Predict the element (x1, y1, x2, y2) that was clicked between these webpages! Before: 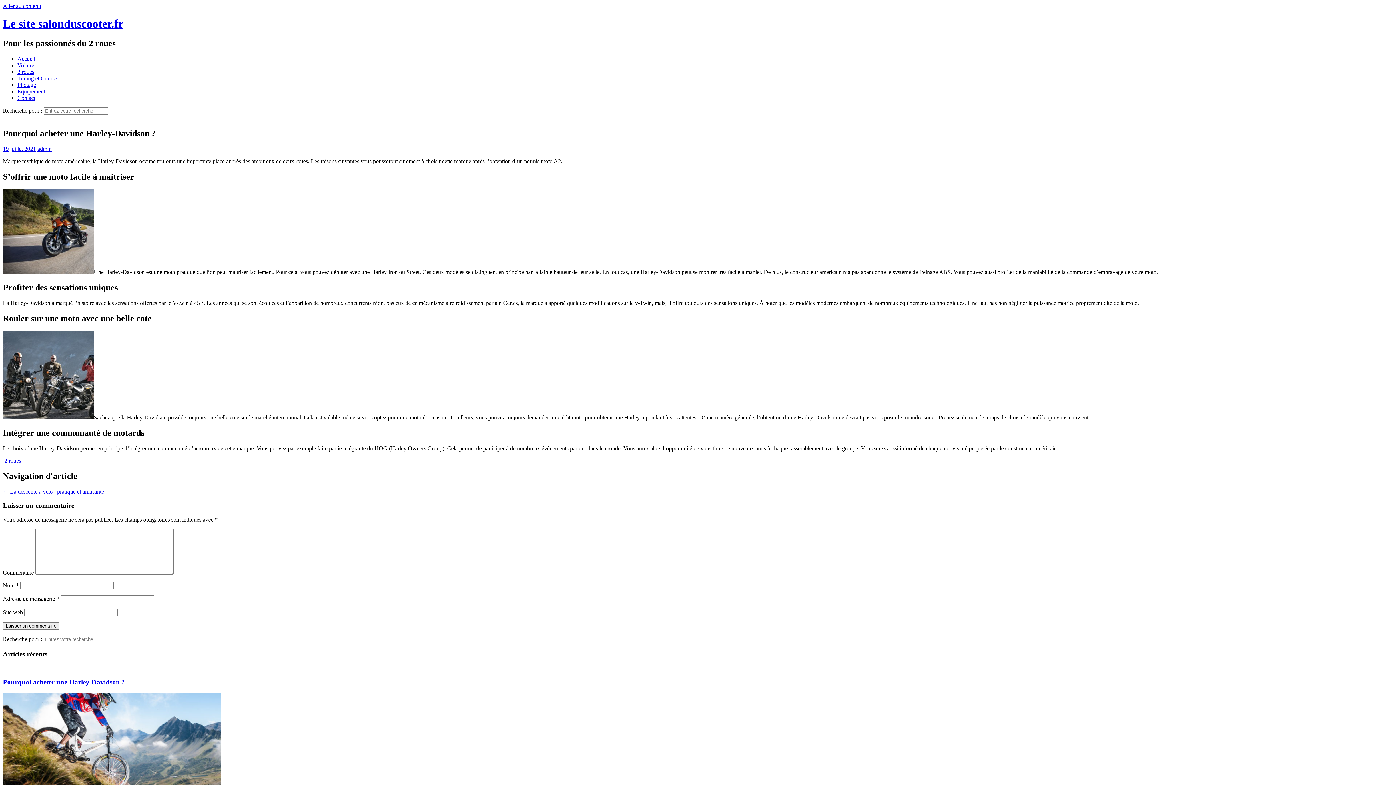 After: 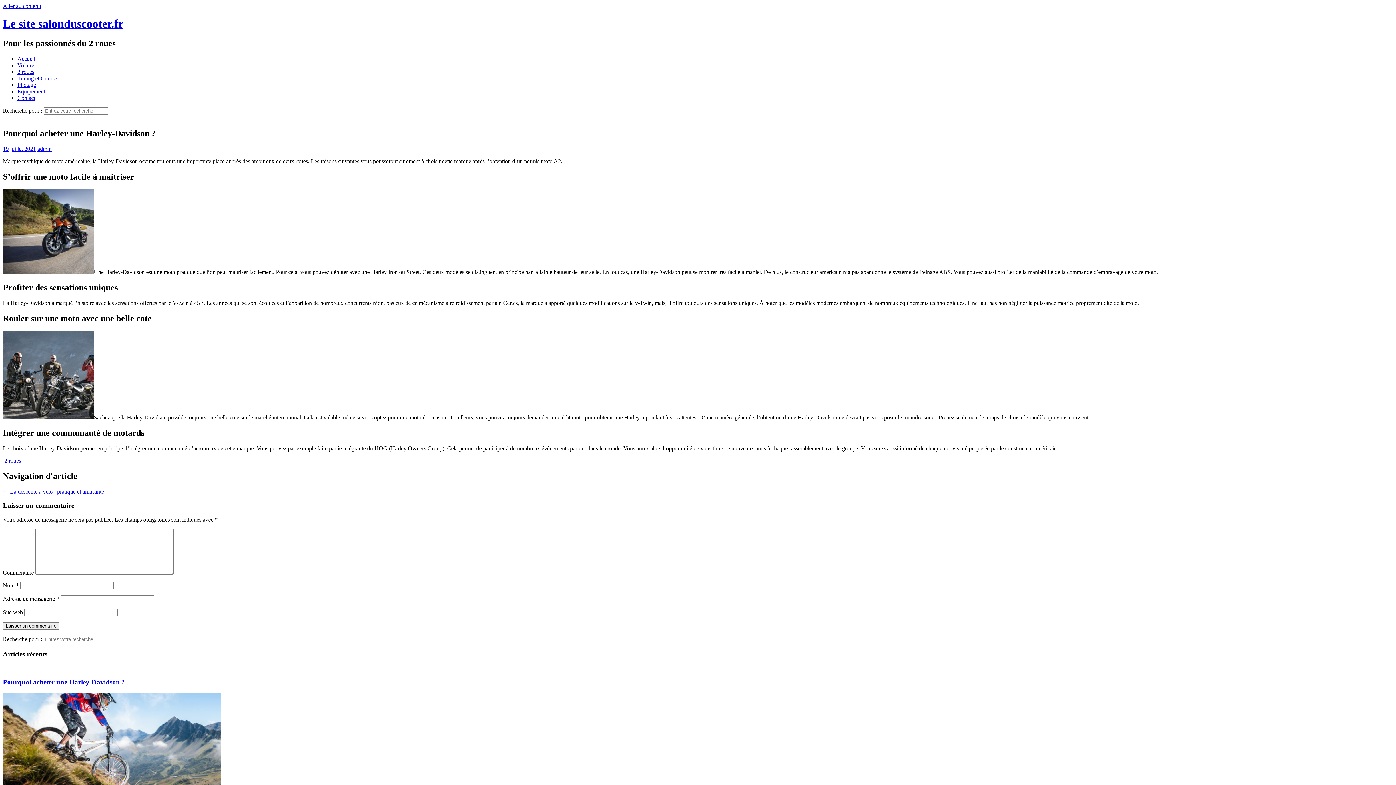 Action: bbox: (2, 678, 125, 686) label: Pourquoi acheter une Harley-Davidson ?